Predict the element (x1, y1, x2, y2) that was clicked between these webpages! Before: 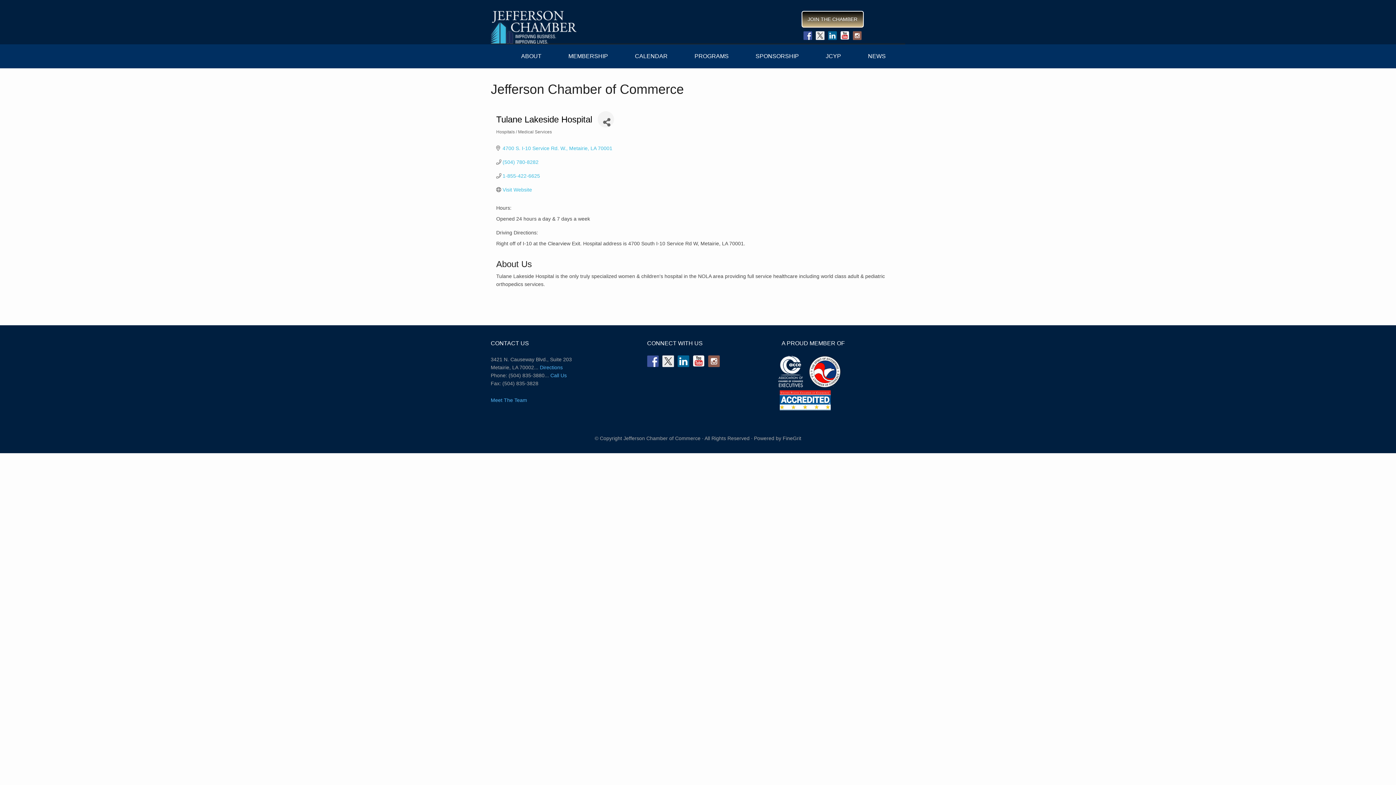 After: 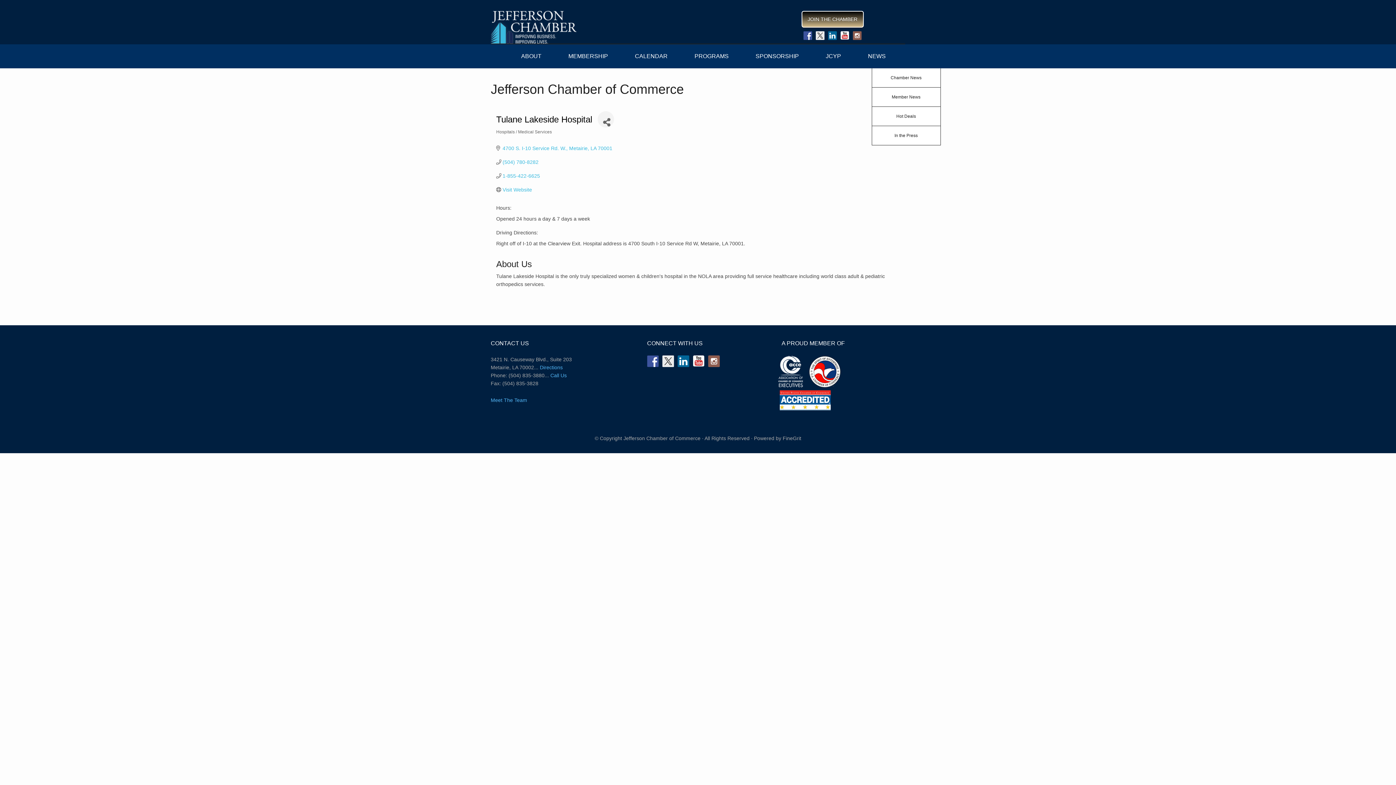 Action: bbox: (860, 44, 893, 68) label: NEWS